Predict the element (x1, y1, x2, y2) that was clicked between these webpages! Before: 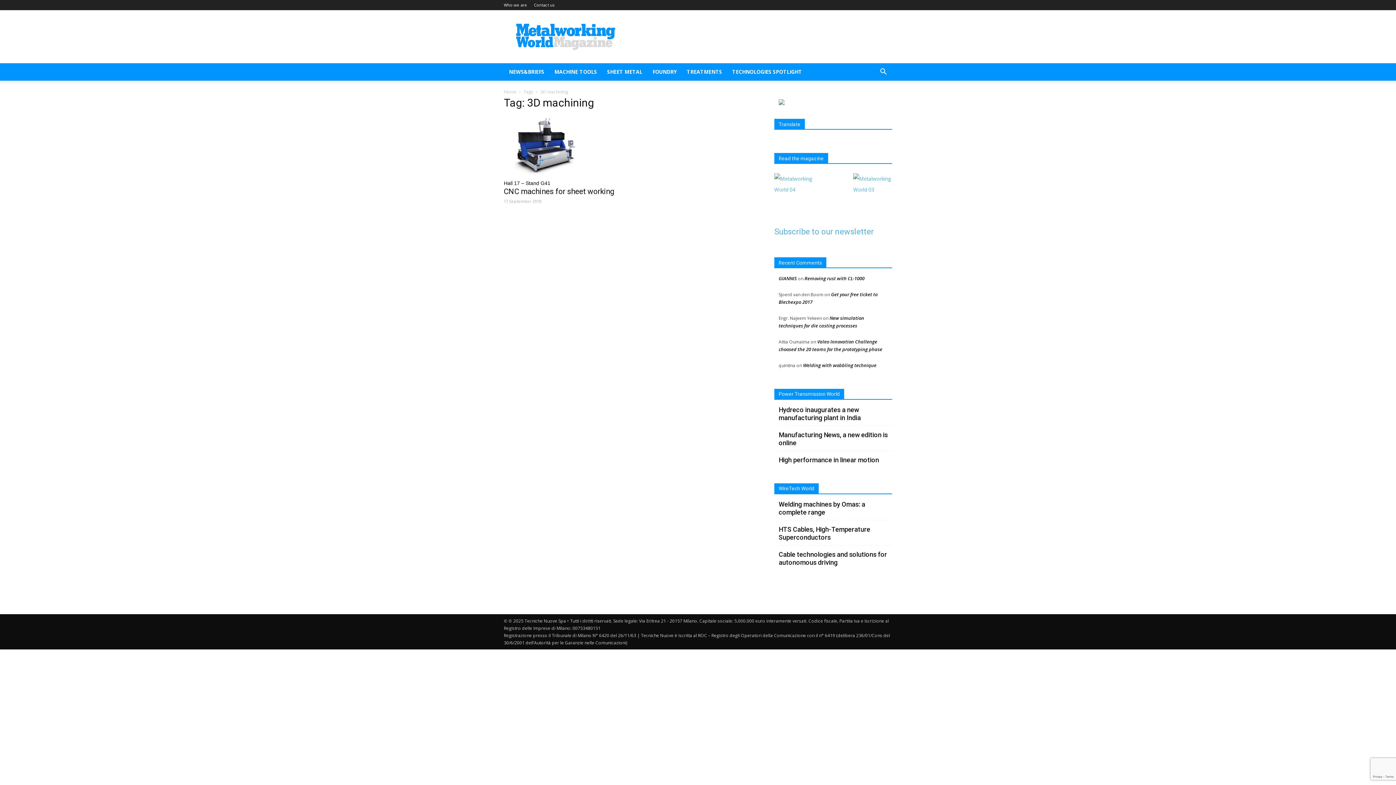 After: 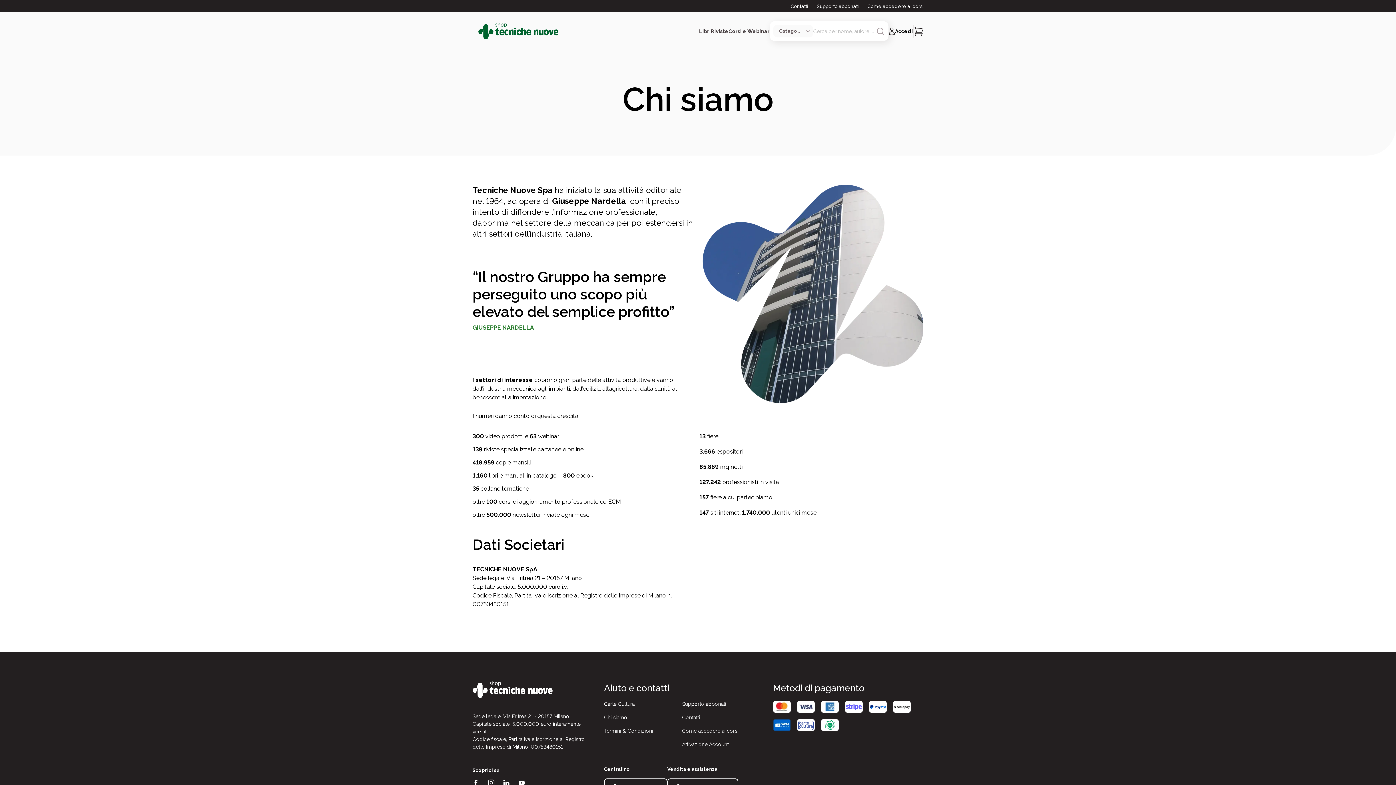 Action: label: Who we are bbox: (504, 2, 527, 7)